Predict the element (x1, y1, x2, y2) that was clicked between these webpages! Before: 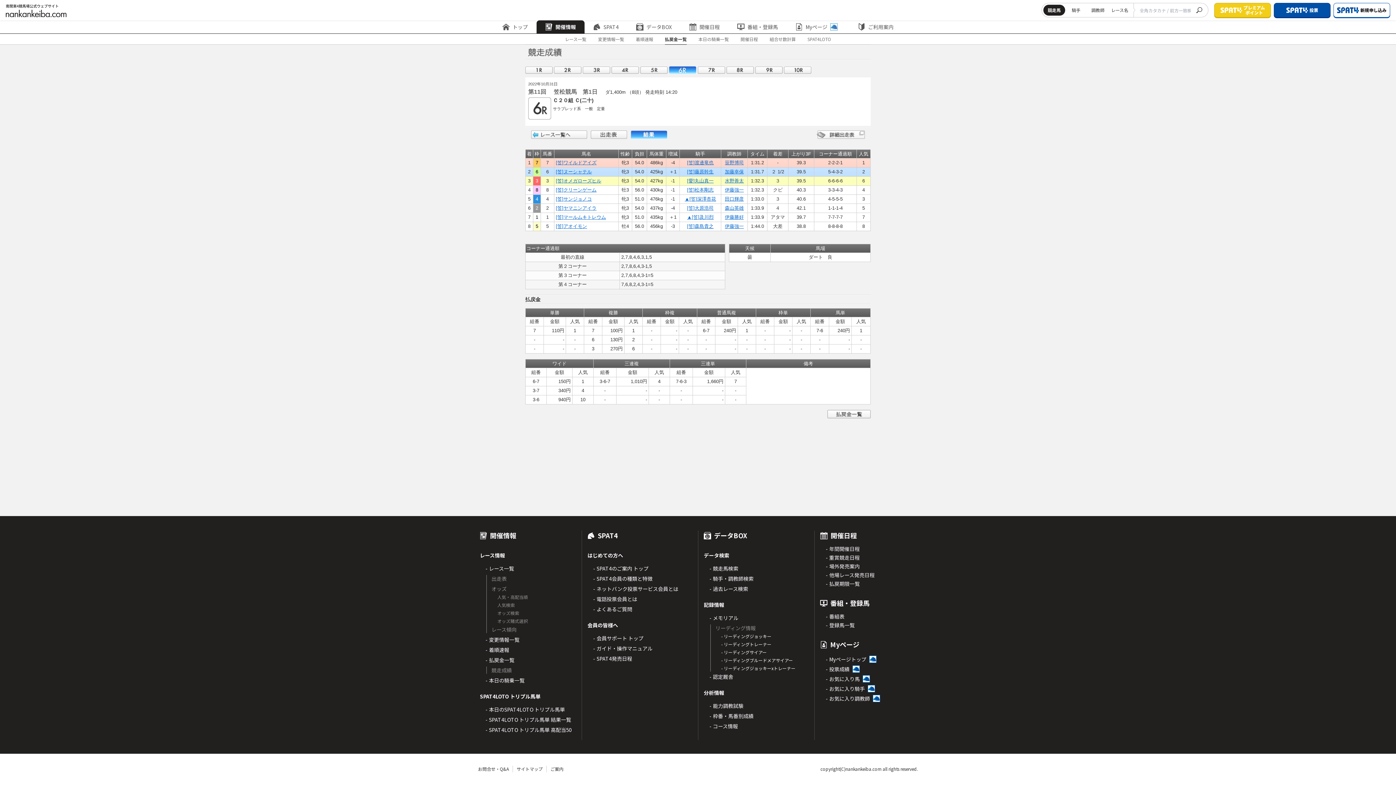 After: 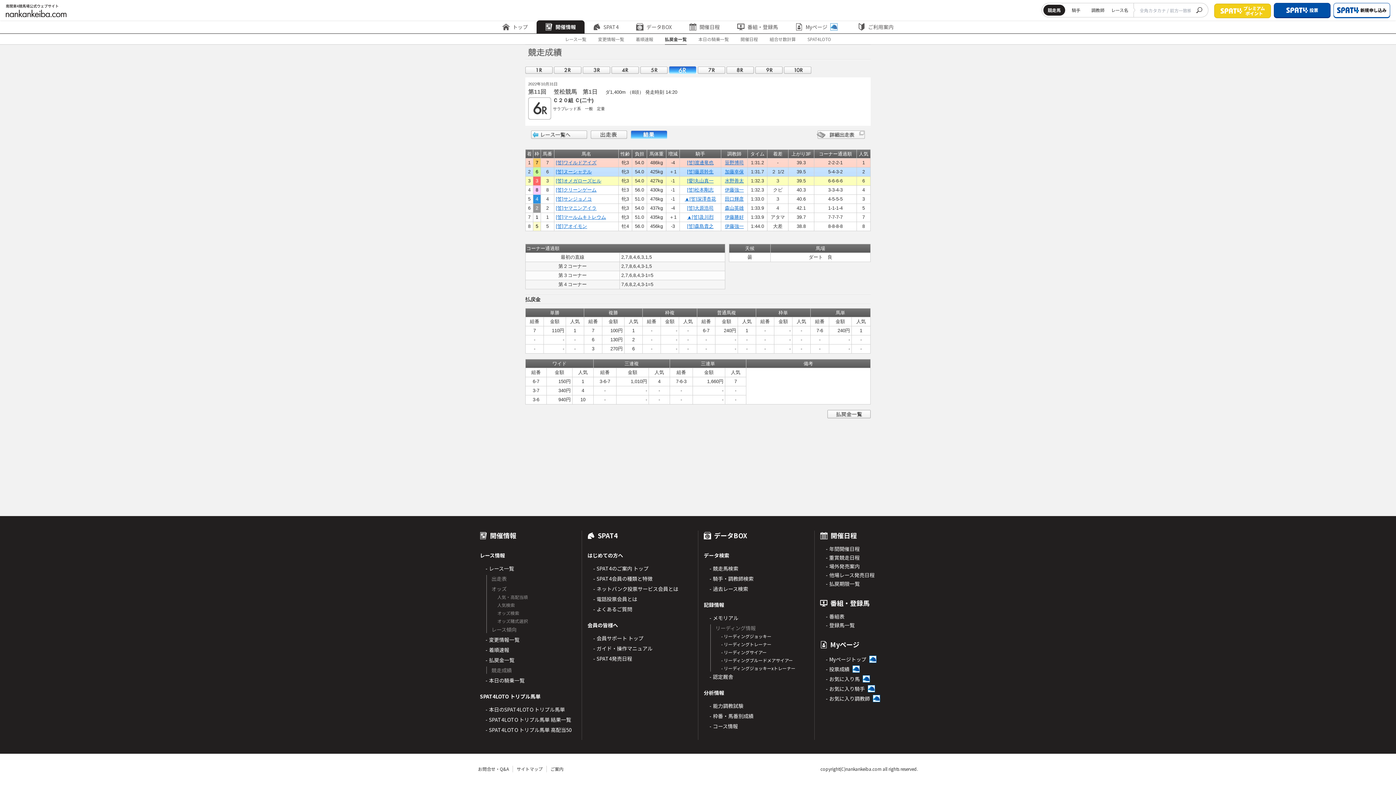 Action: label: プレミアム
ポイント bbox: (1214, 2, 1271, 17)